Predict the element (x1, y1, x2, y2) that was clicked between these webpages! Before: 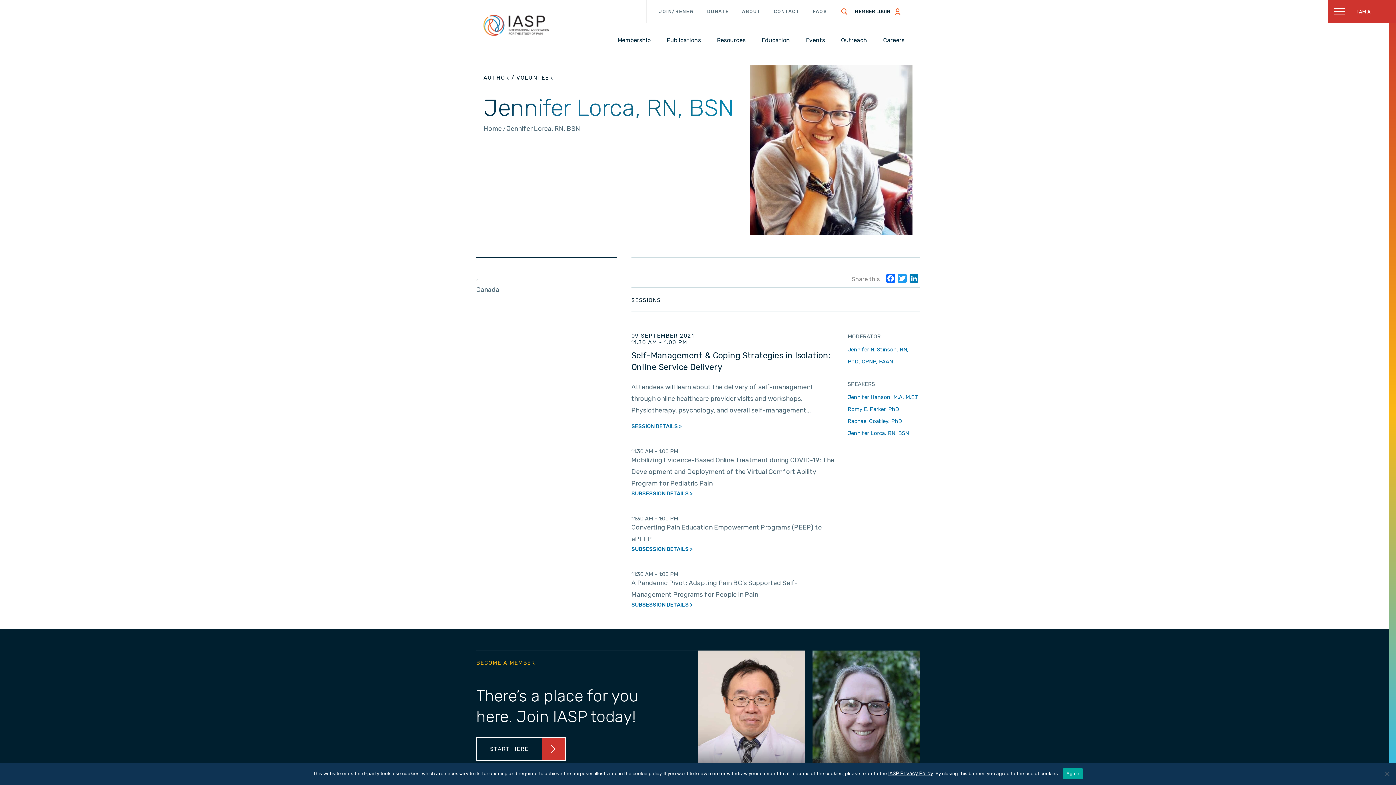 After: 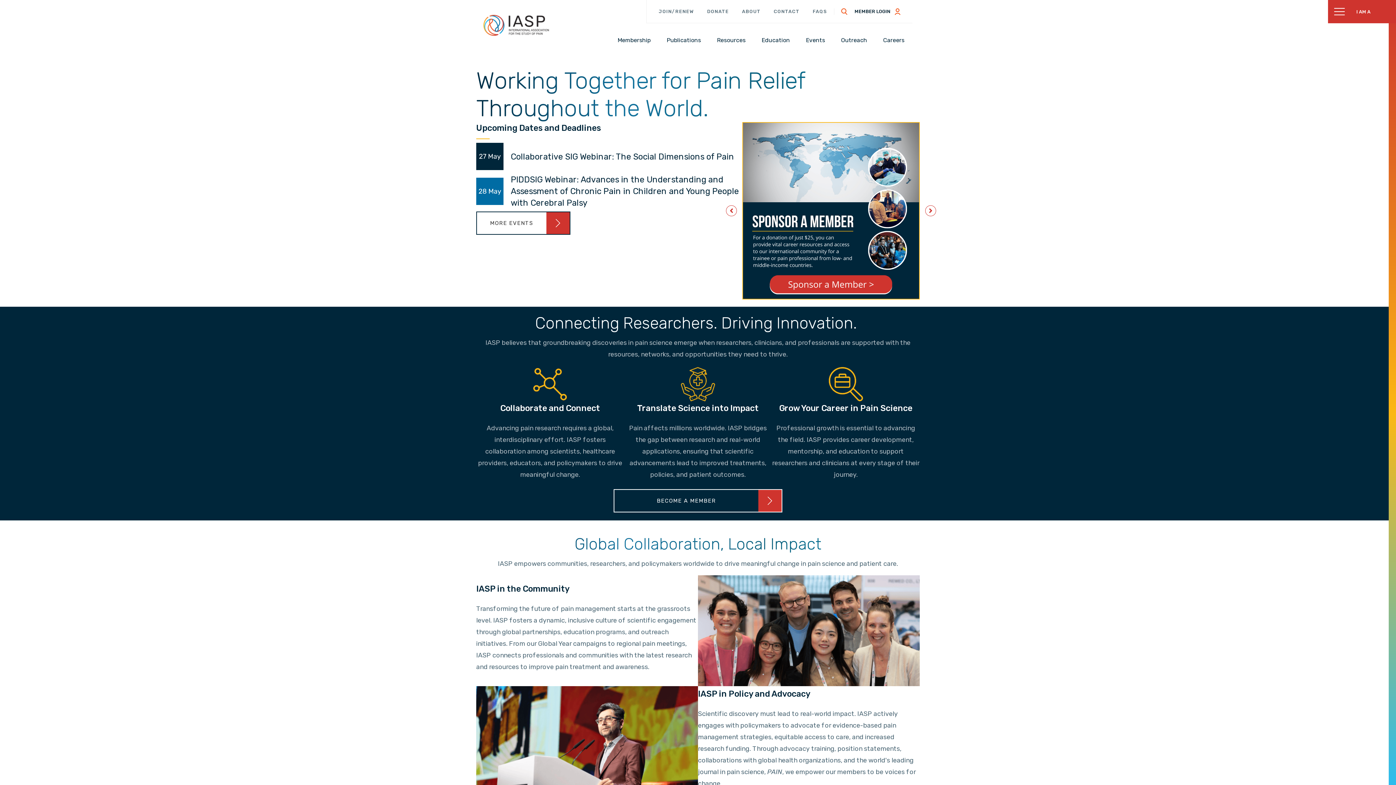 Action: bbox: (483, 20, 549, 28)